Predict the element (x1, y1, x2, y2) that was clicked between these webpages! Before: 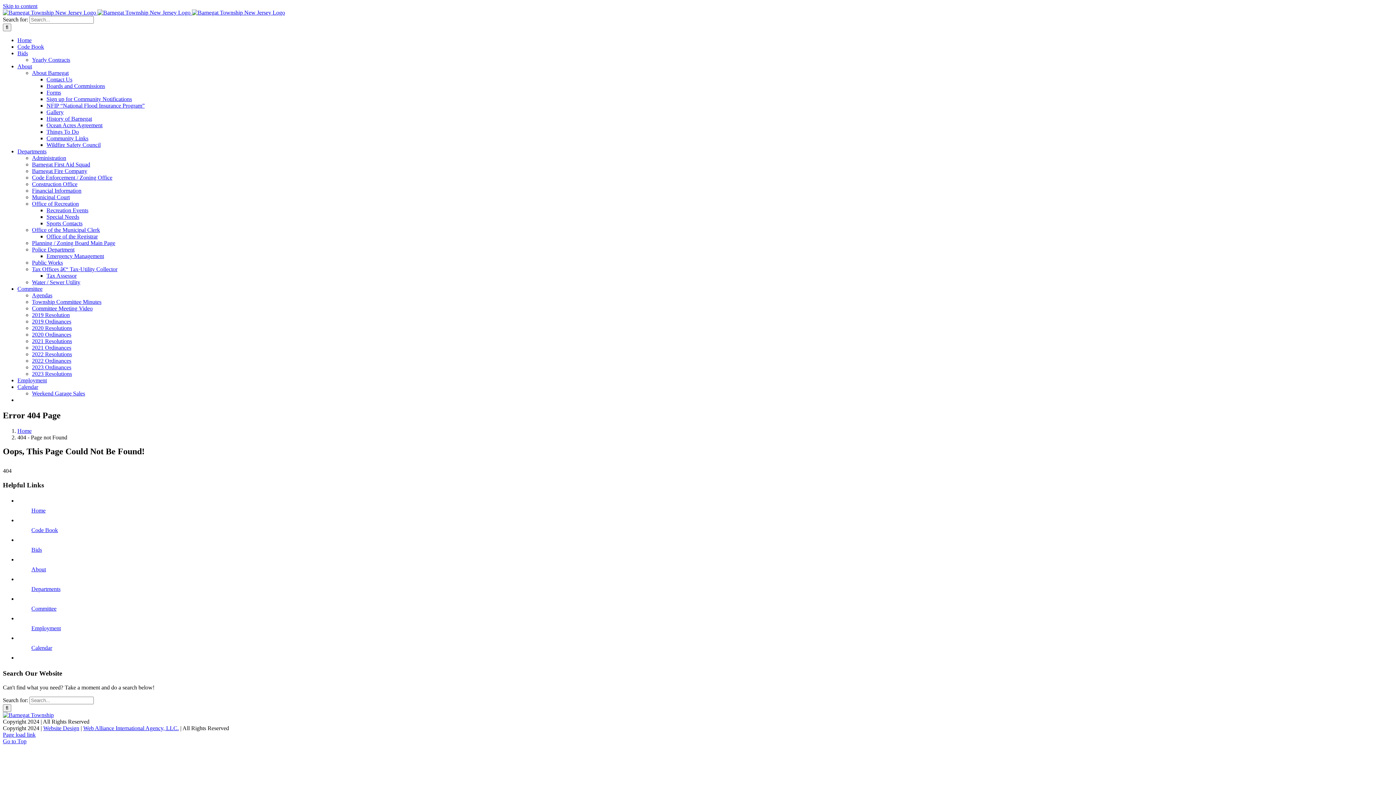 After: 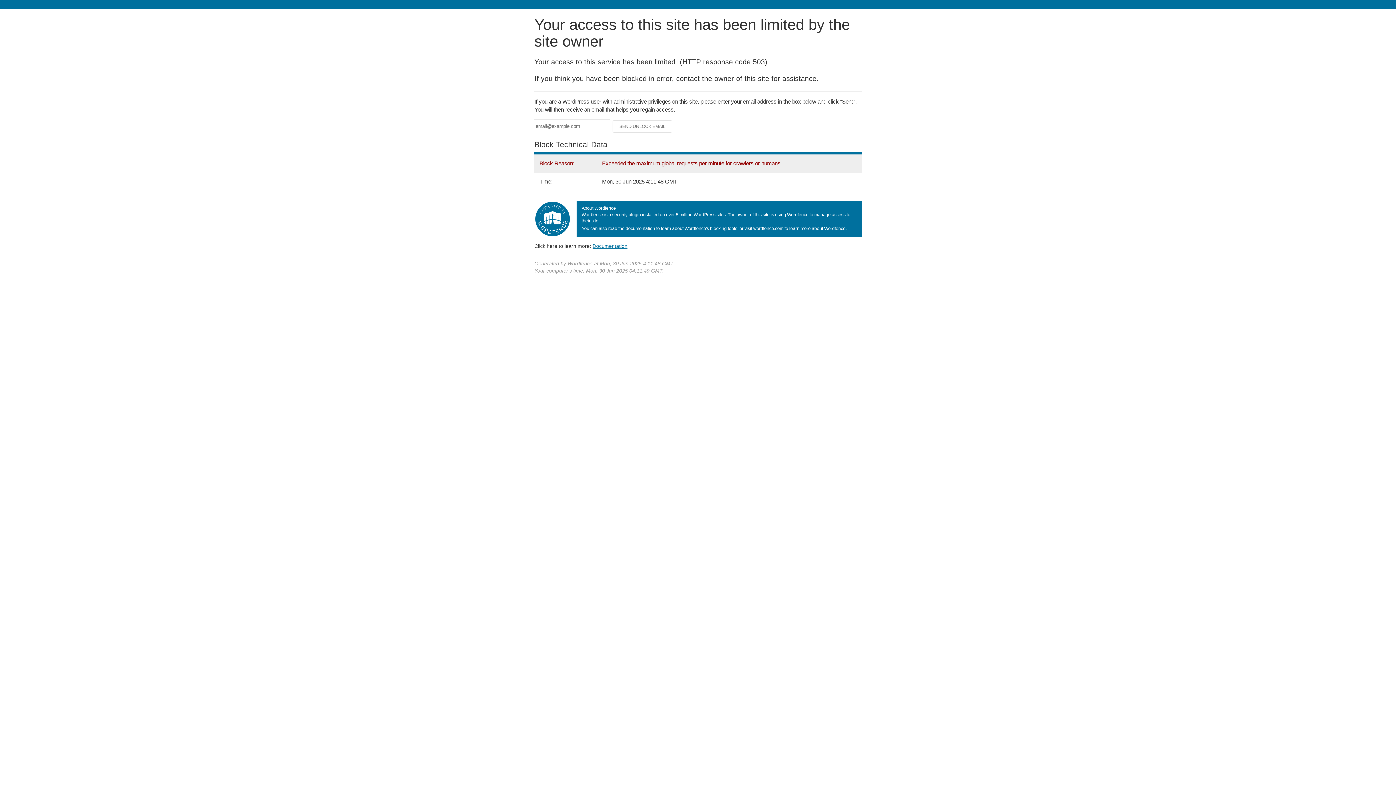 Action: bbox: (32, 351, 72, 357) label: 2022 Resolutions